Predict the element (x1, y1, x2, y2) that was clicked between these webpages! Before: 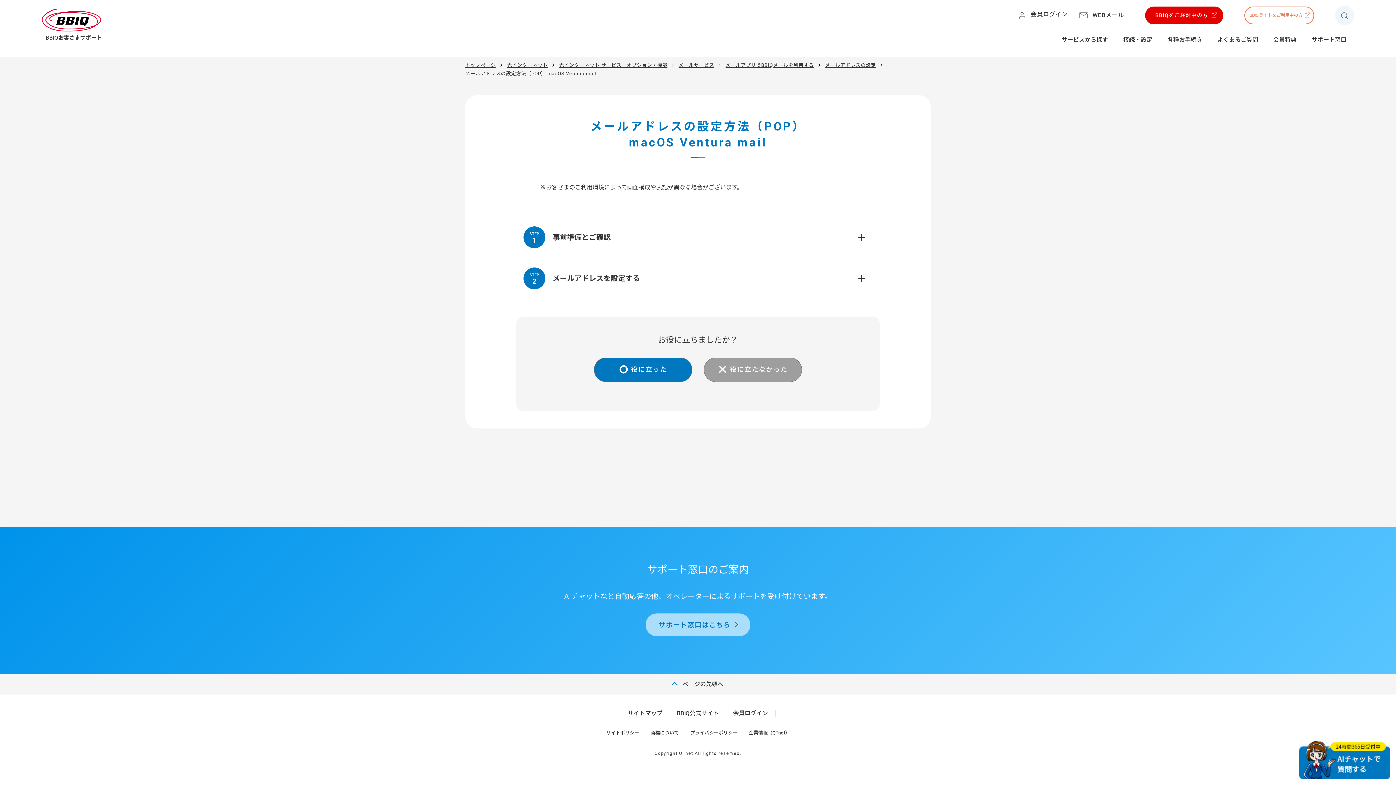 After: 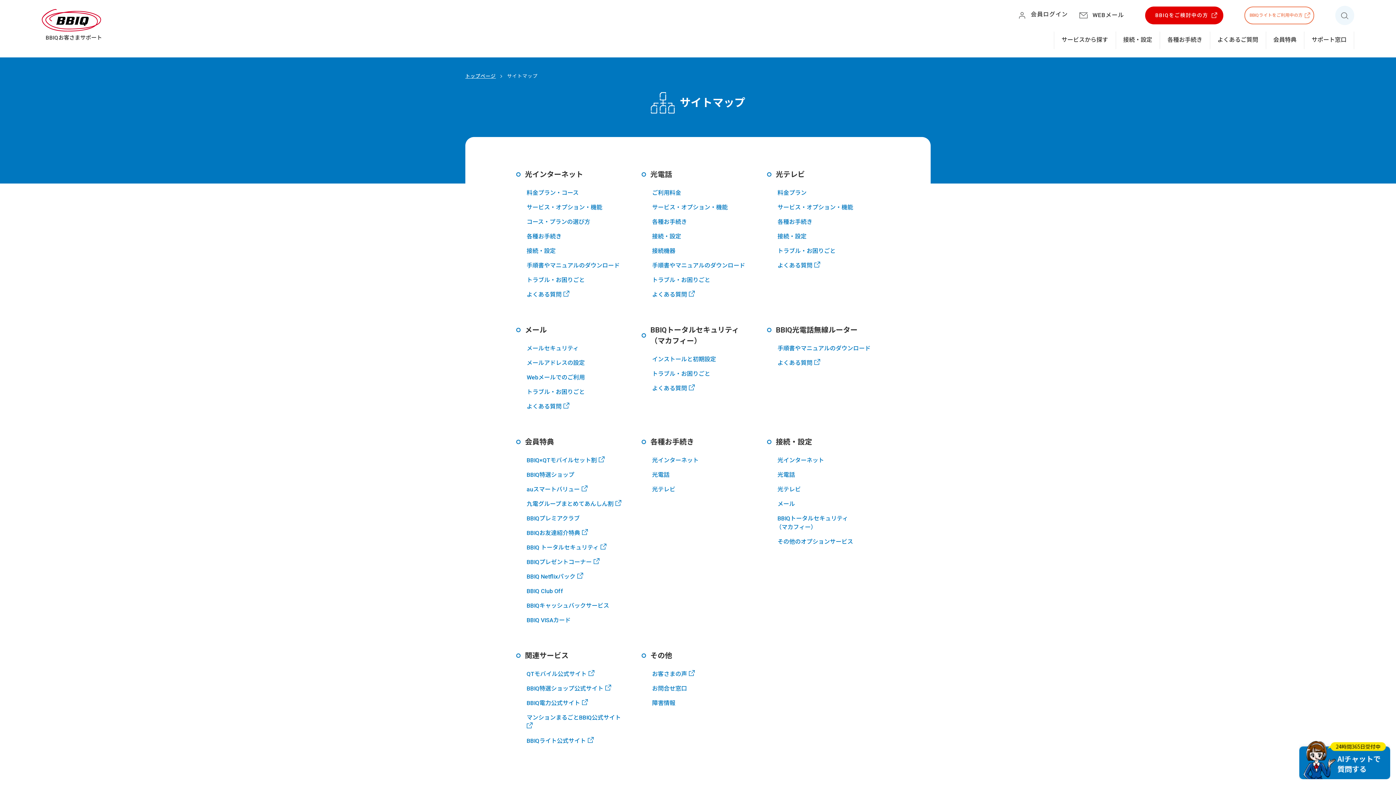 Action: label: サイトマップ bbox: (620, 710, 670, 716)